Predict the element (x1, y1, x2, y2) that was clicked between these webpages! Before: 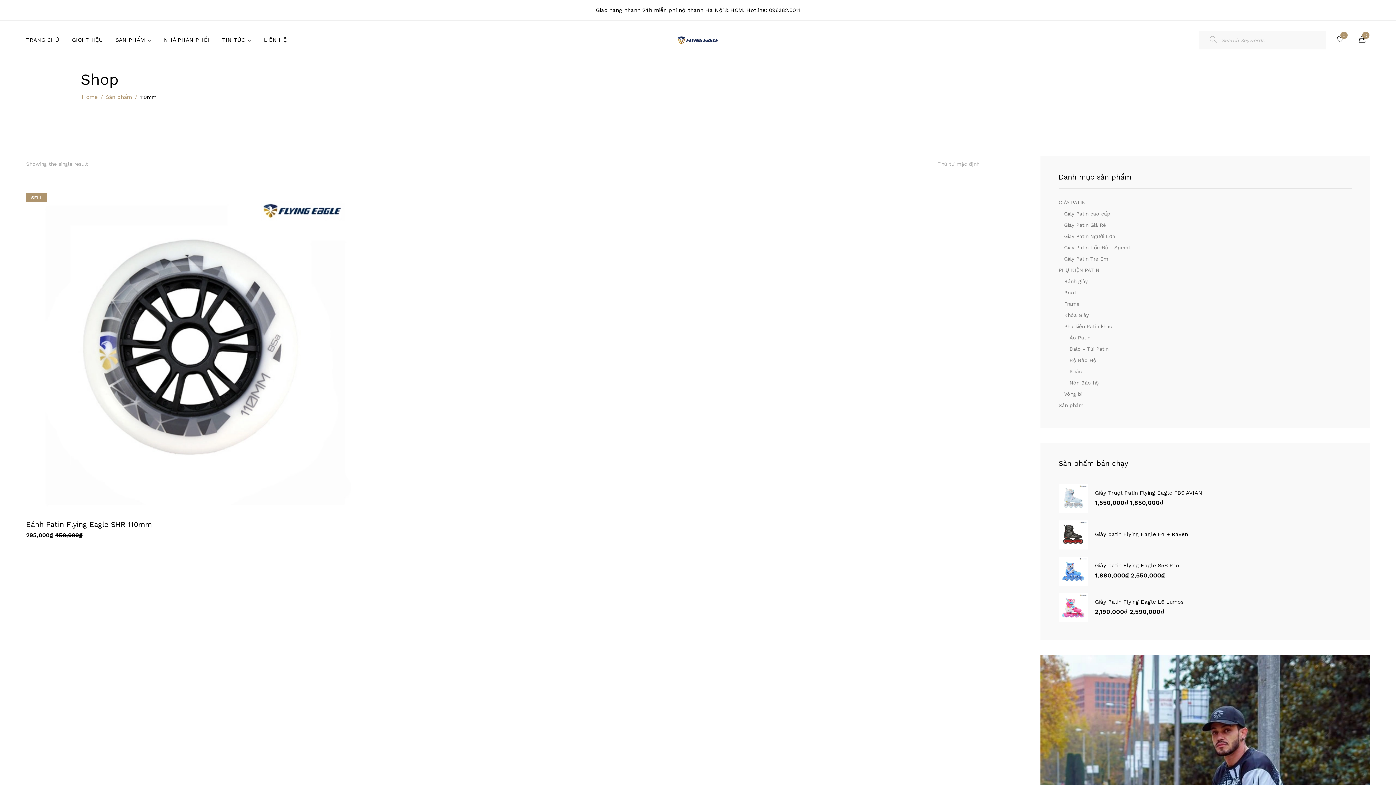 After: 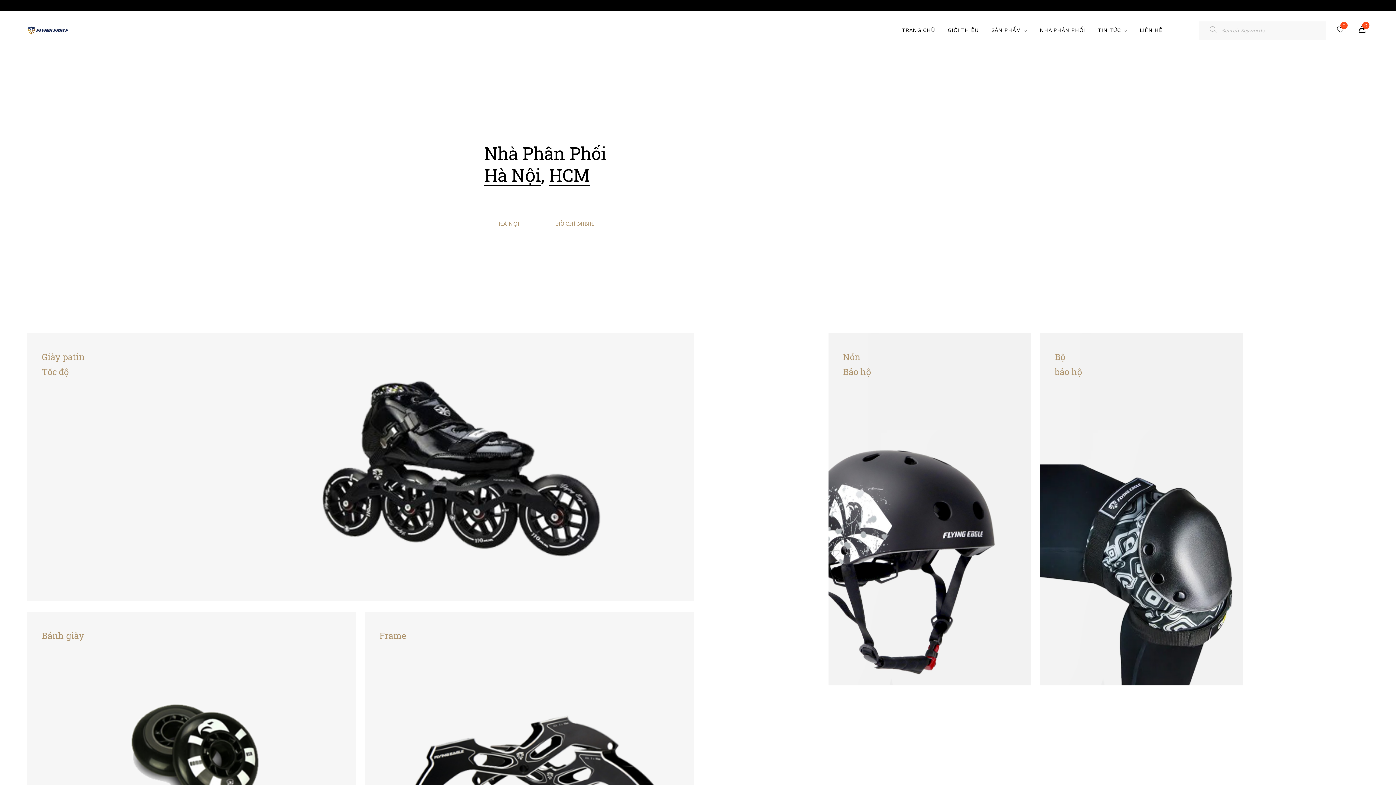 Action: bbox: (676, 33, 719, 46)